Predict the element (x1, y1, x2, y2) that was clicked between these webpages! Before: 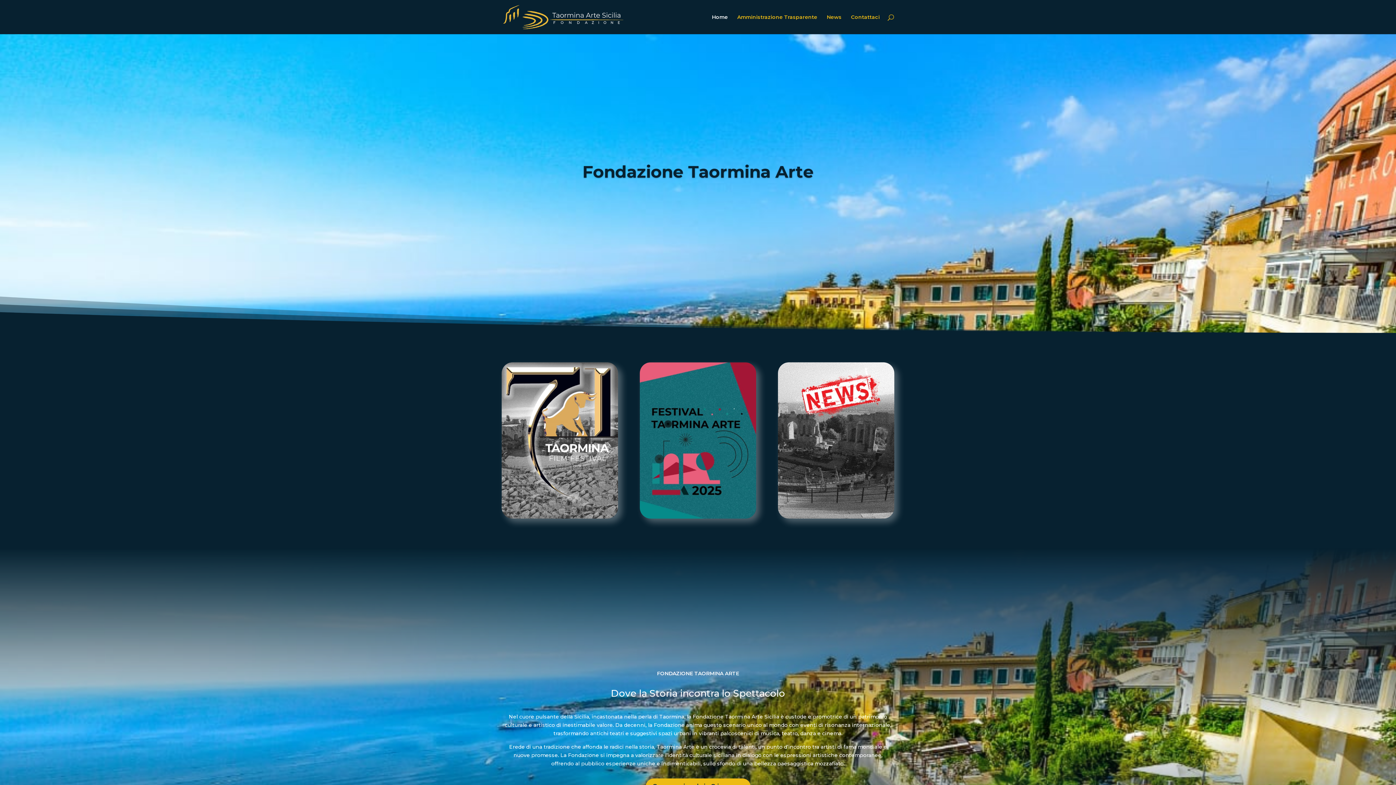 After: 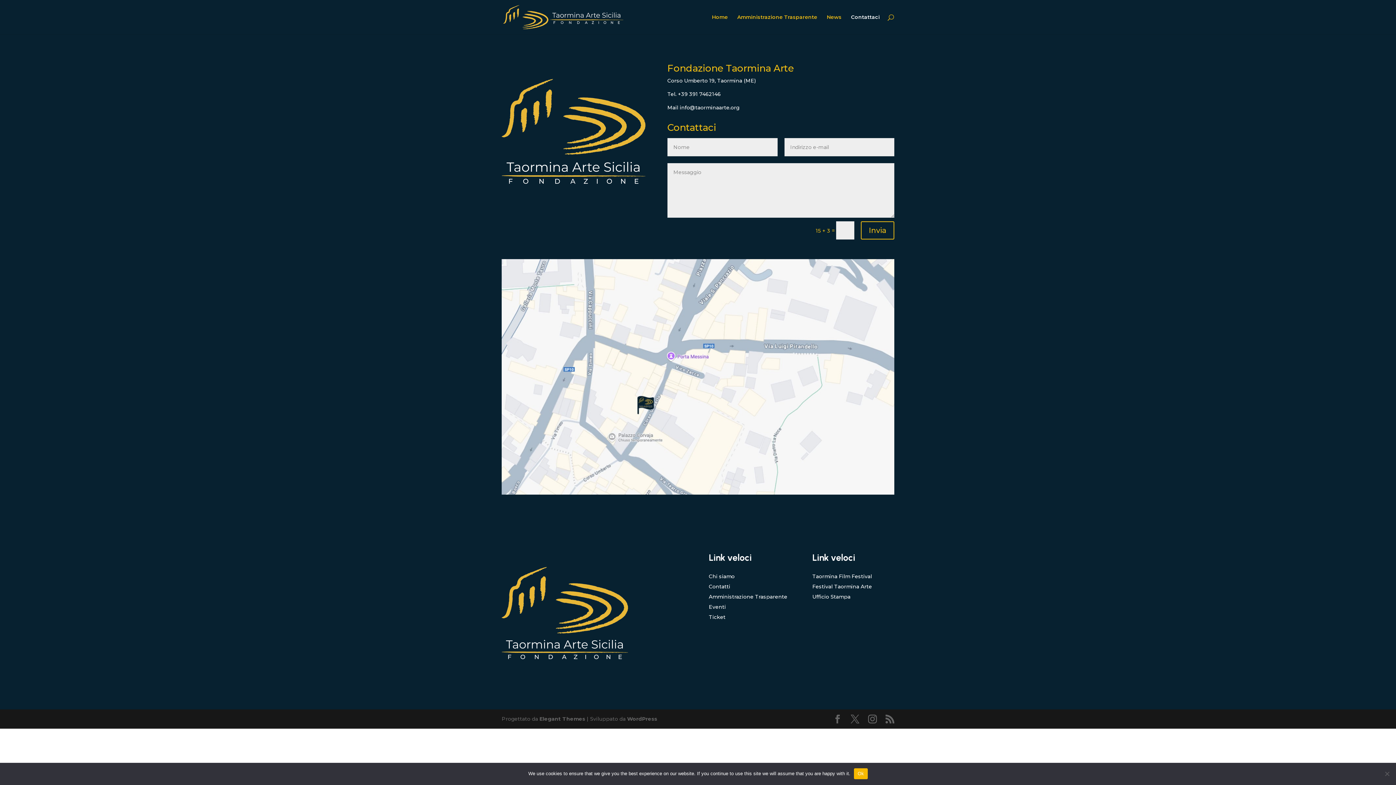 Action: label: Contattaci bbox: (851, 14, 880, 34)